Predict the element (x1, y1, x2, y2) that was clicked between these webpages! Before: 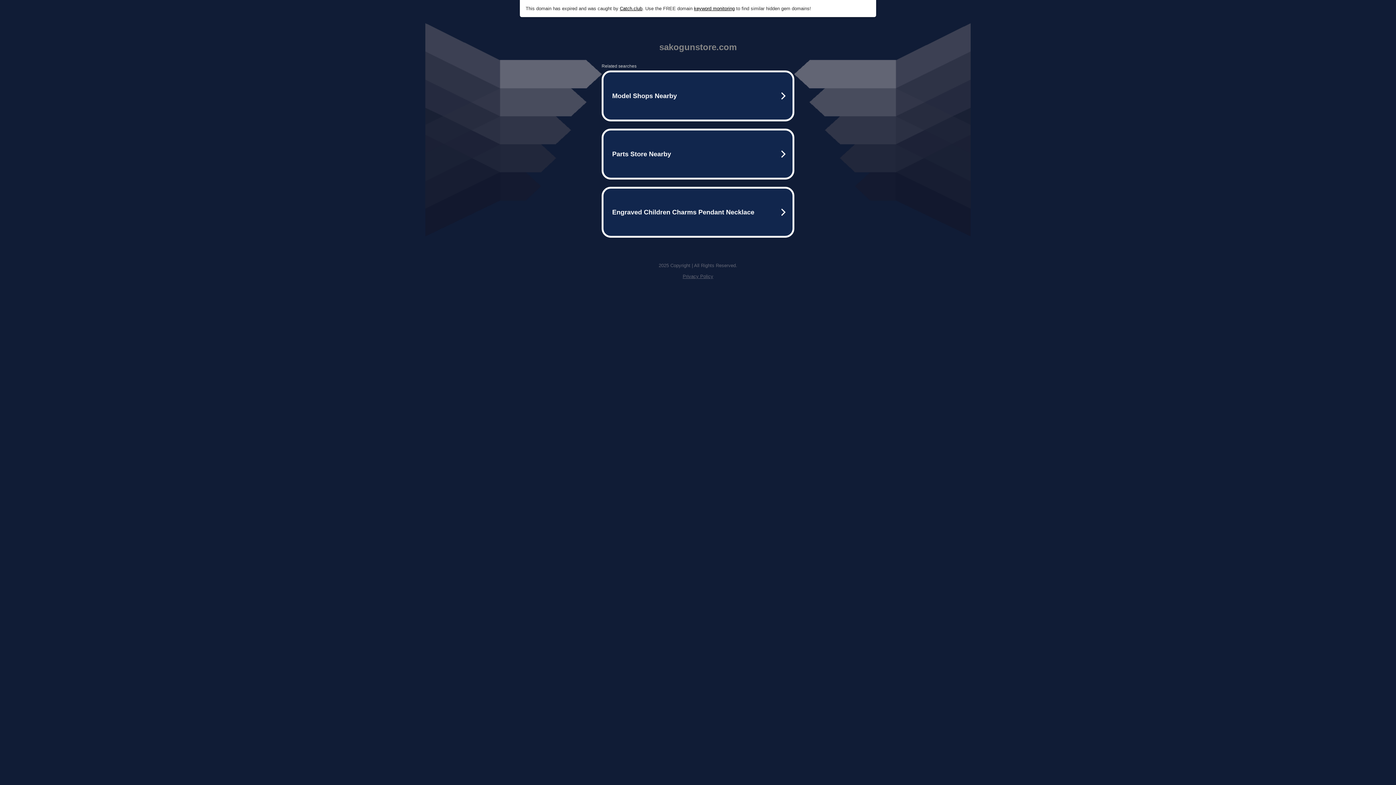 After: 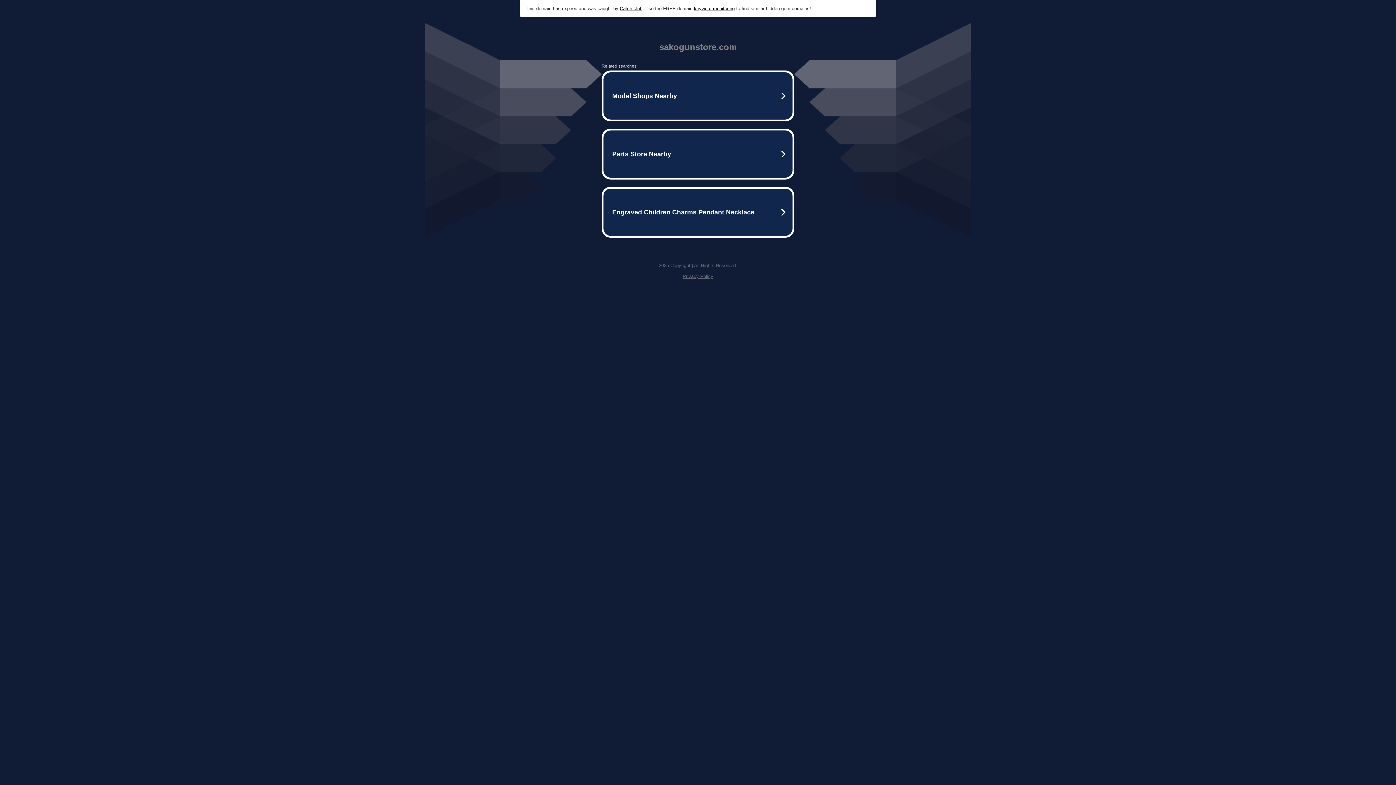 Action: label: Privacy Policy bbox: (682, 273, 713, 279)